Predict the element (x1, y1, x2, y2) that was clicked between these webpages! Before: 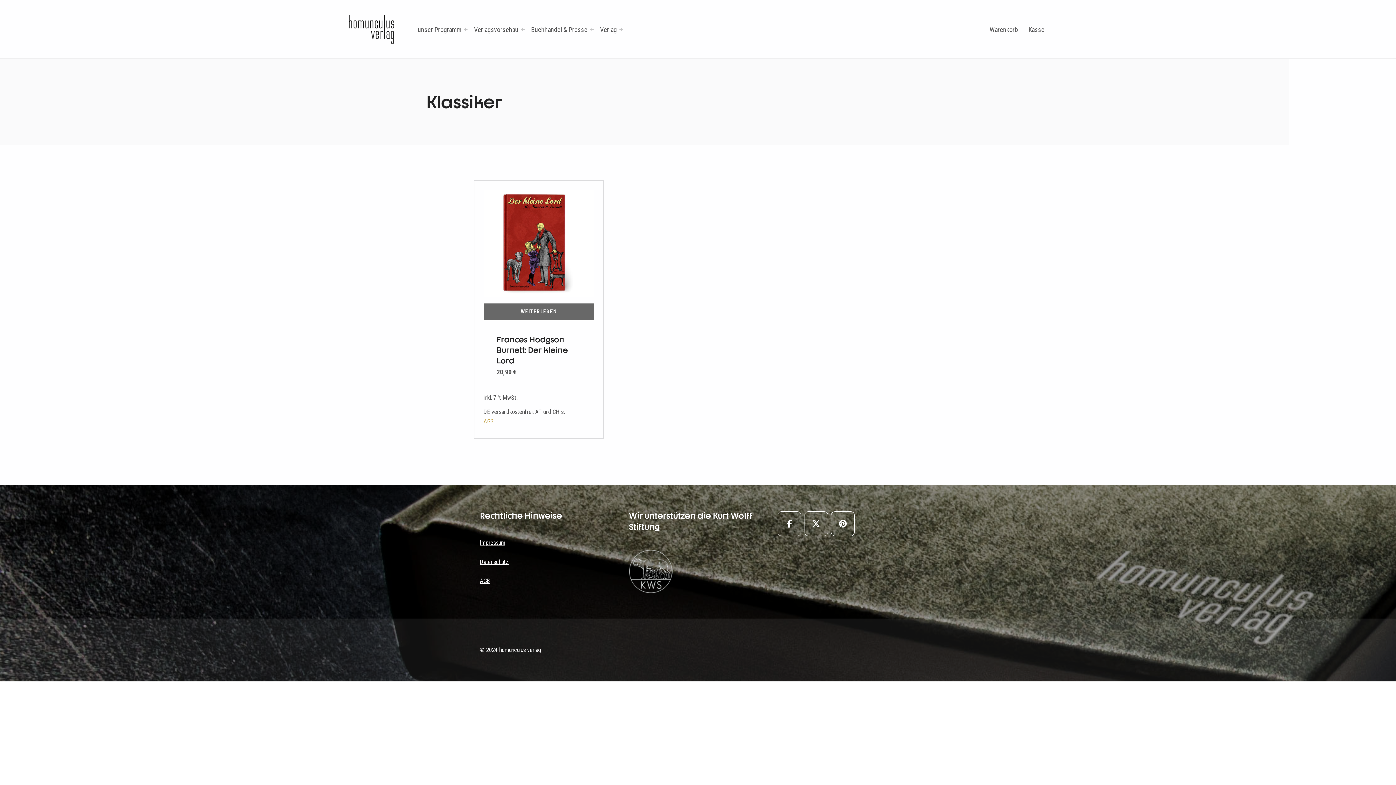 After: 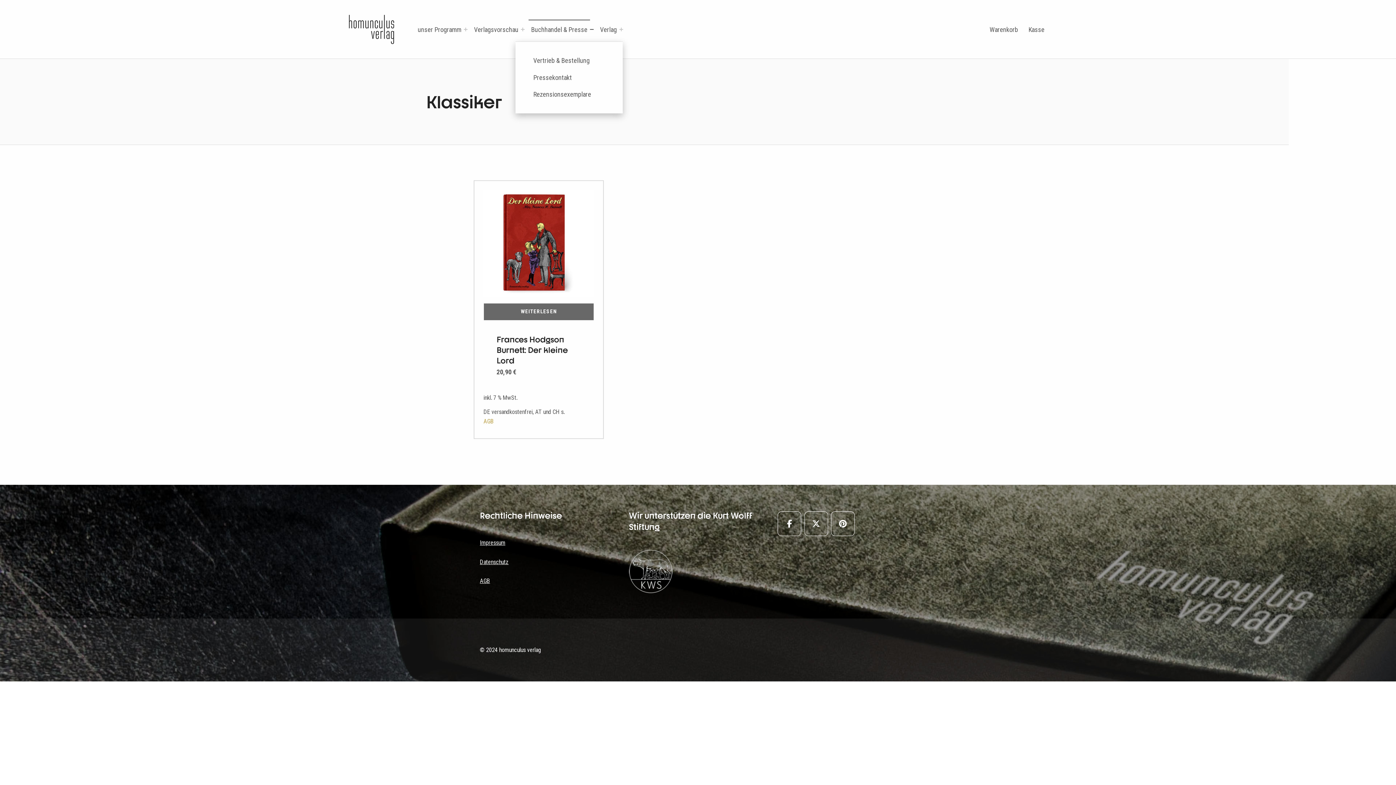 Action: label: Expand menu: Buchhandel & Presse bbox: (590, 27, 593, 31)